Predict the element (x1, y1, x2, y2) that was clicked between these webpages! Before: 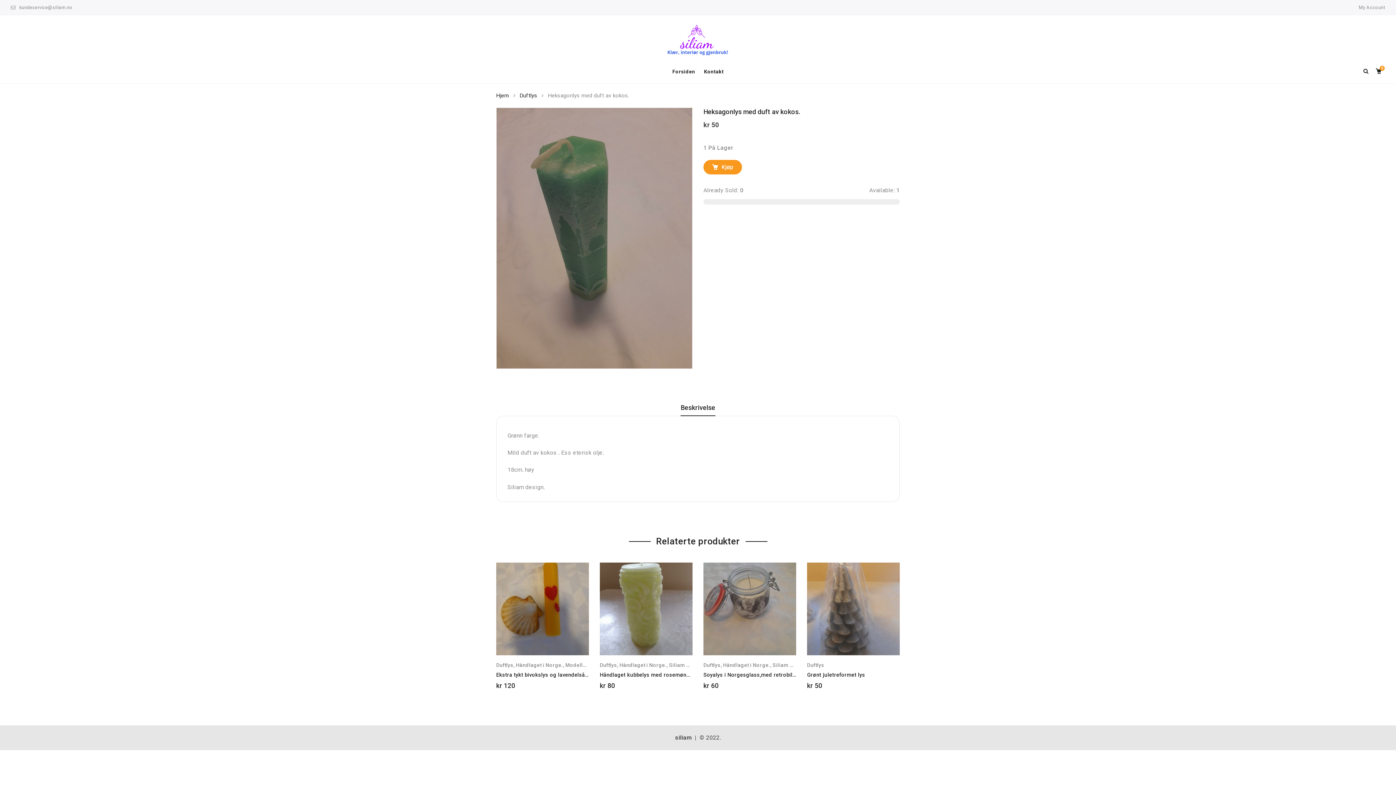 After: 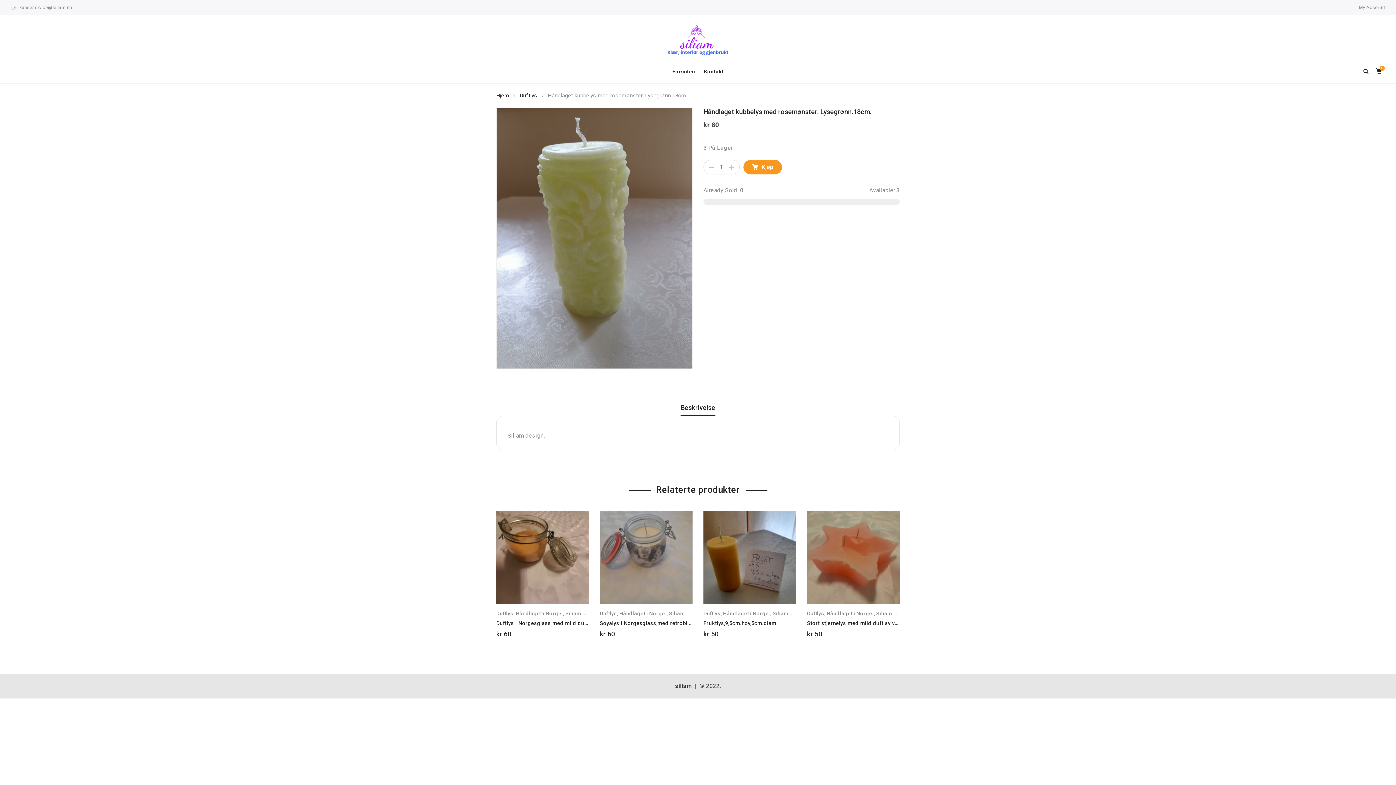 Action: bbox: (600, 562, 692, 655)